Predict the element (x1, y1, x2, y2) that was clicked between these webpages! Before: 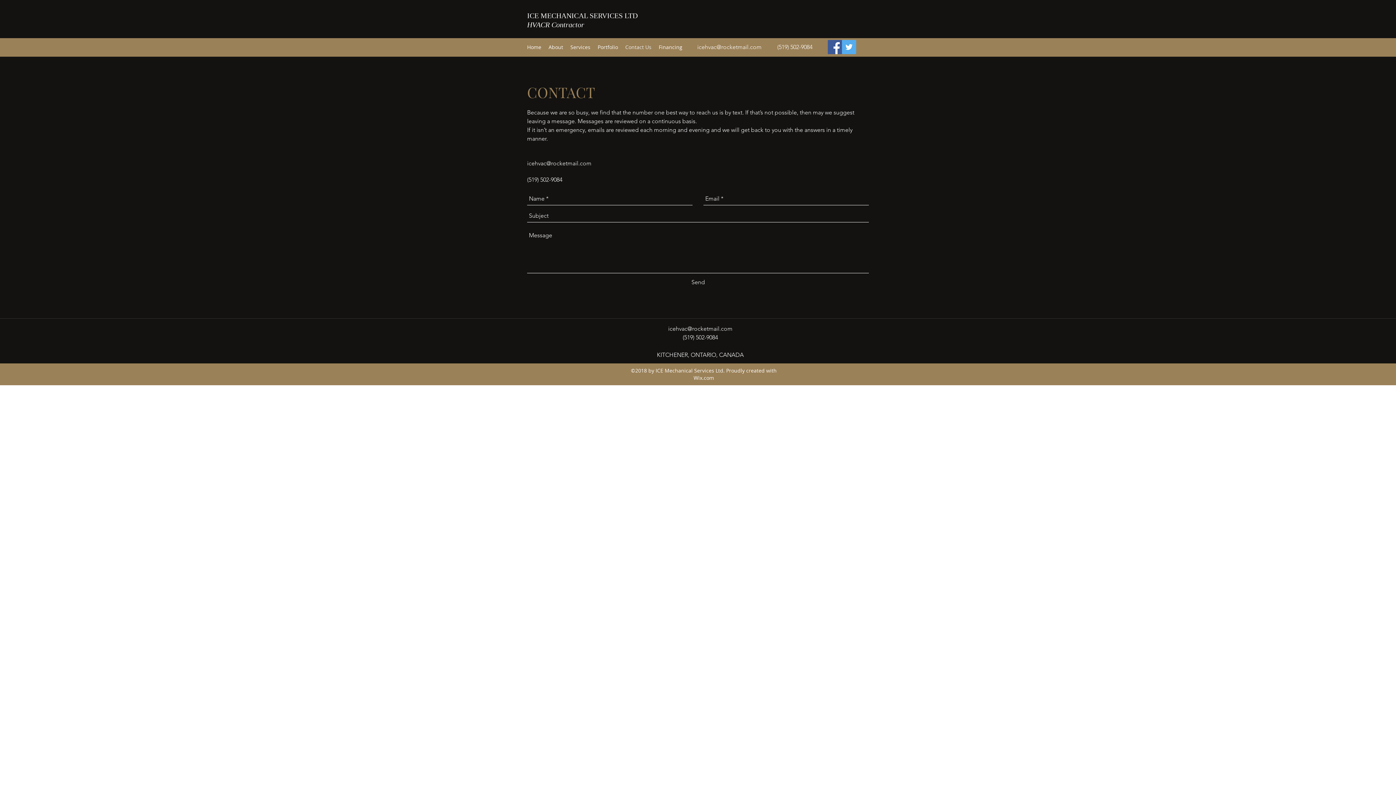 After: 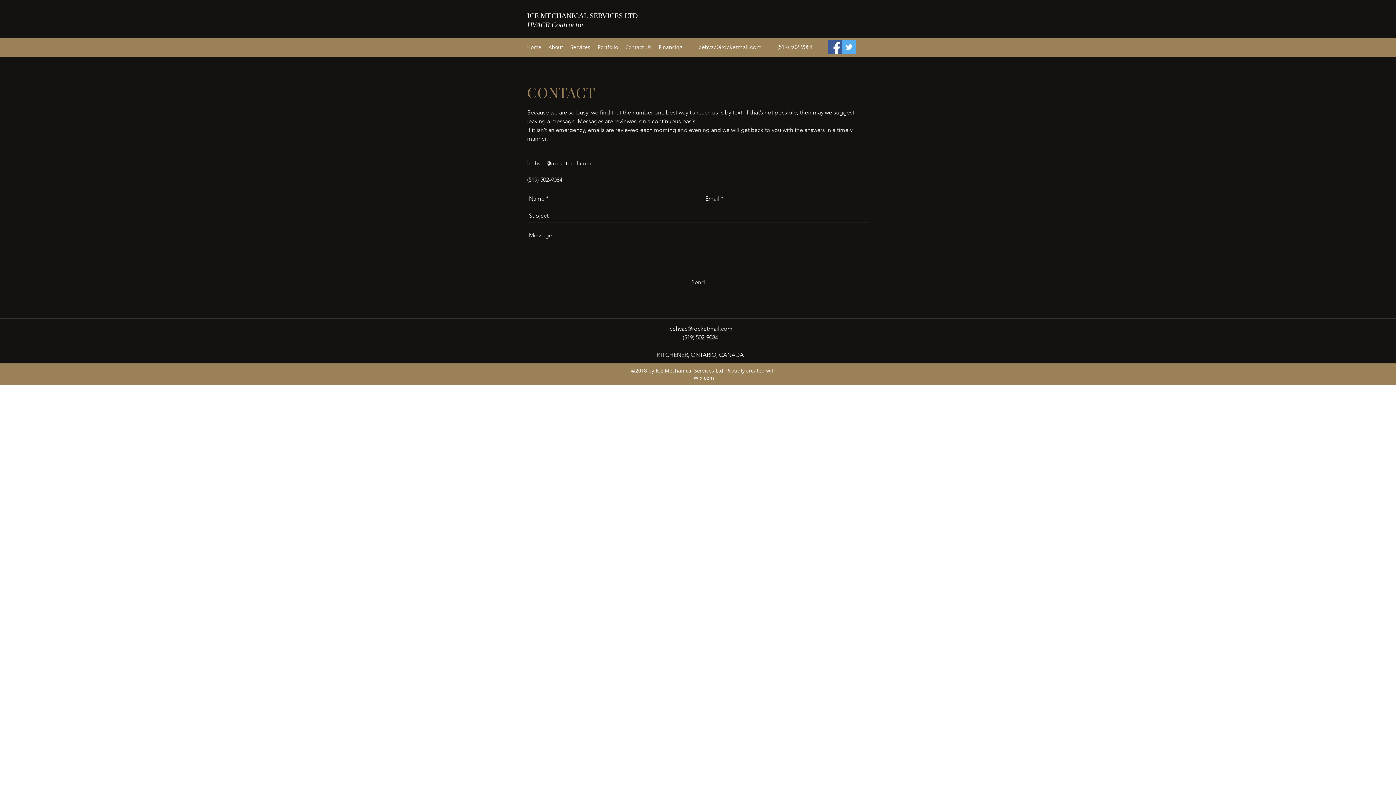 Action: bbox: (828, 40, 842, 54) label: Facebook